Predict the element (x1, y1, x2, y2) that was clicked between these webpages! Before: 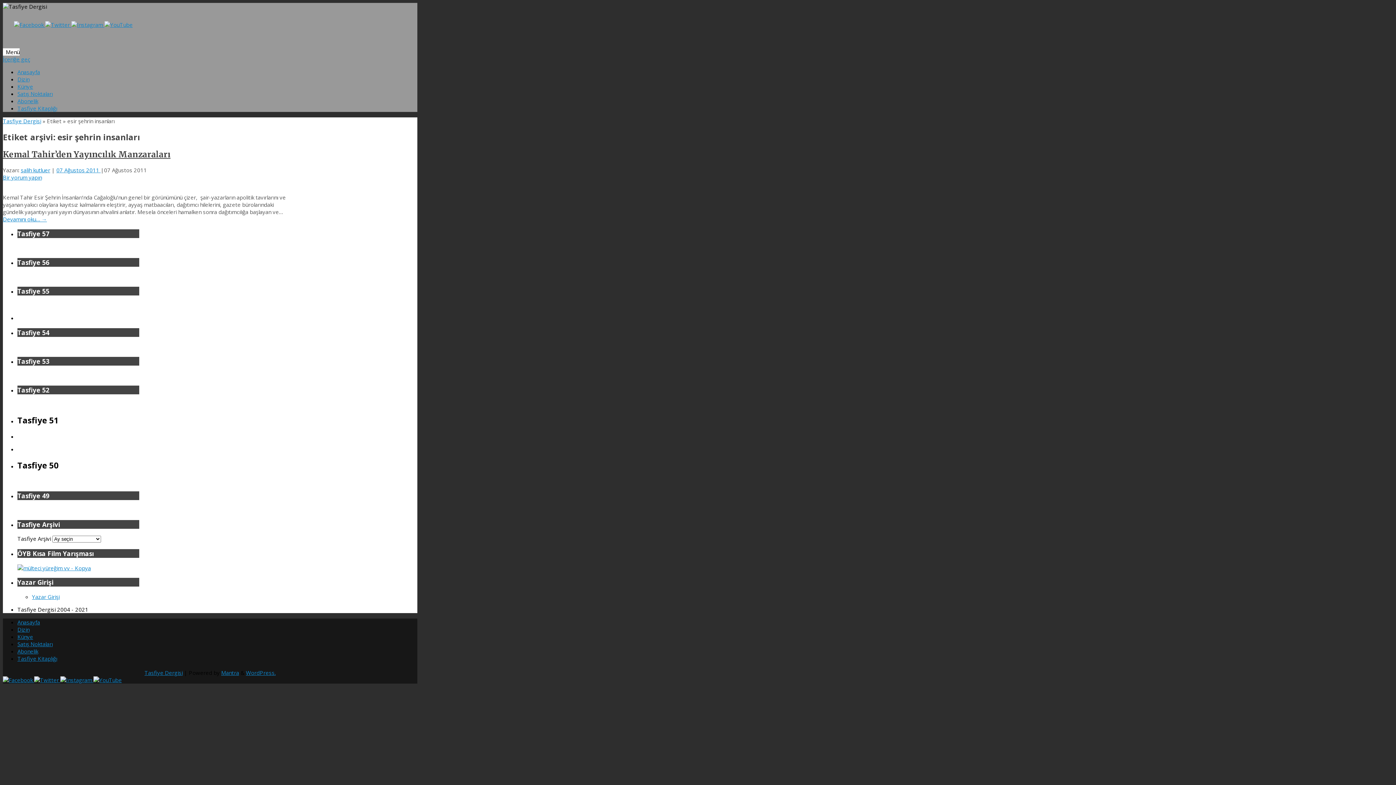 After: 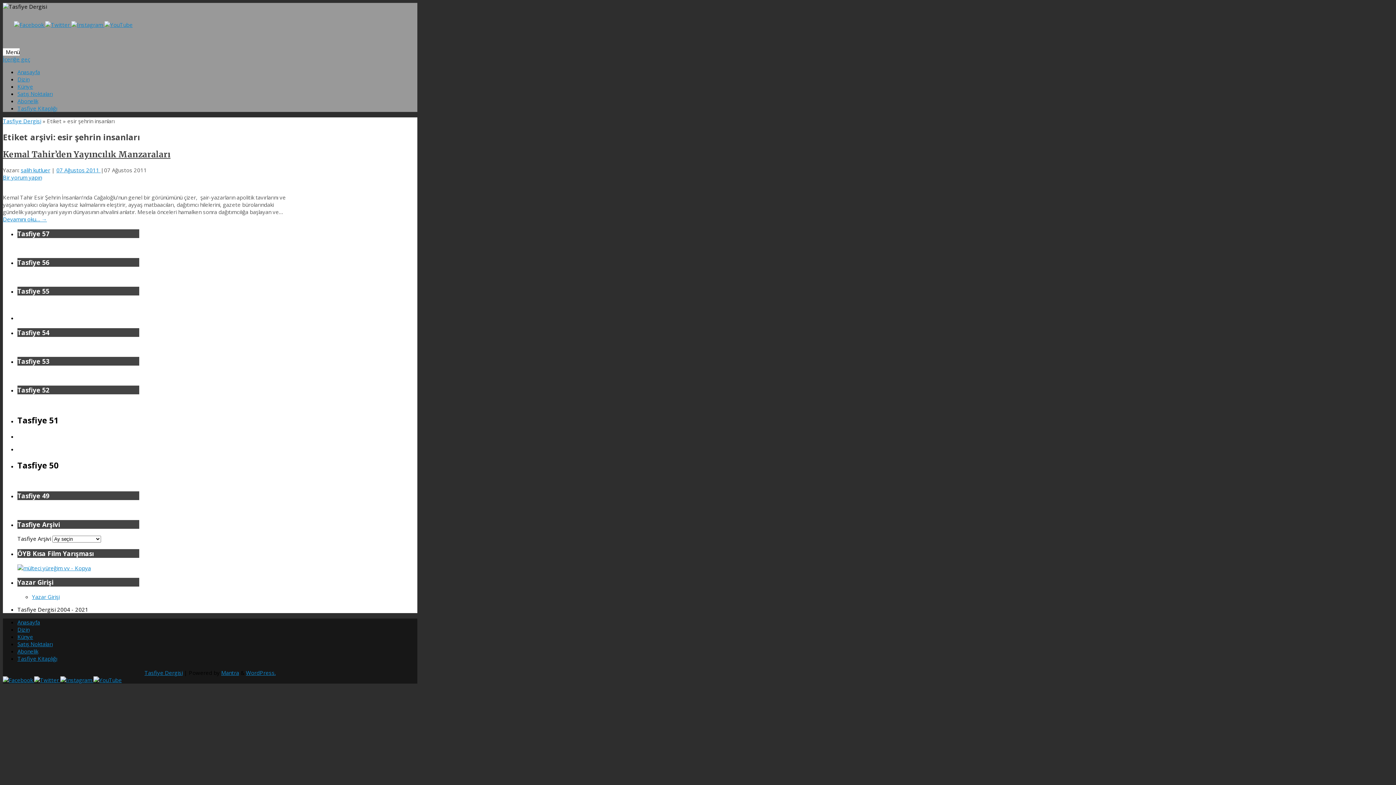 Action: label: İçeriğe geç bbox: (2, 55, 30, 62)